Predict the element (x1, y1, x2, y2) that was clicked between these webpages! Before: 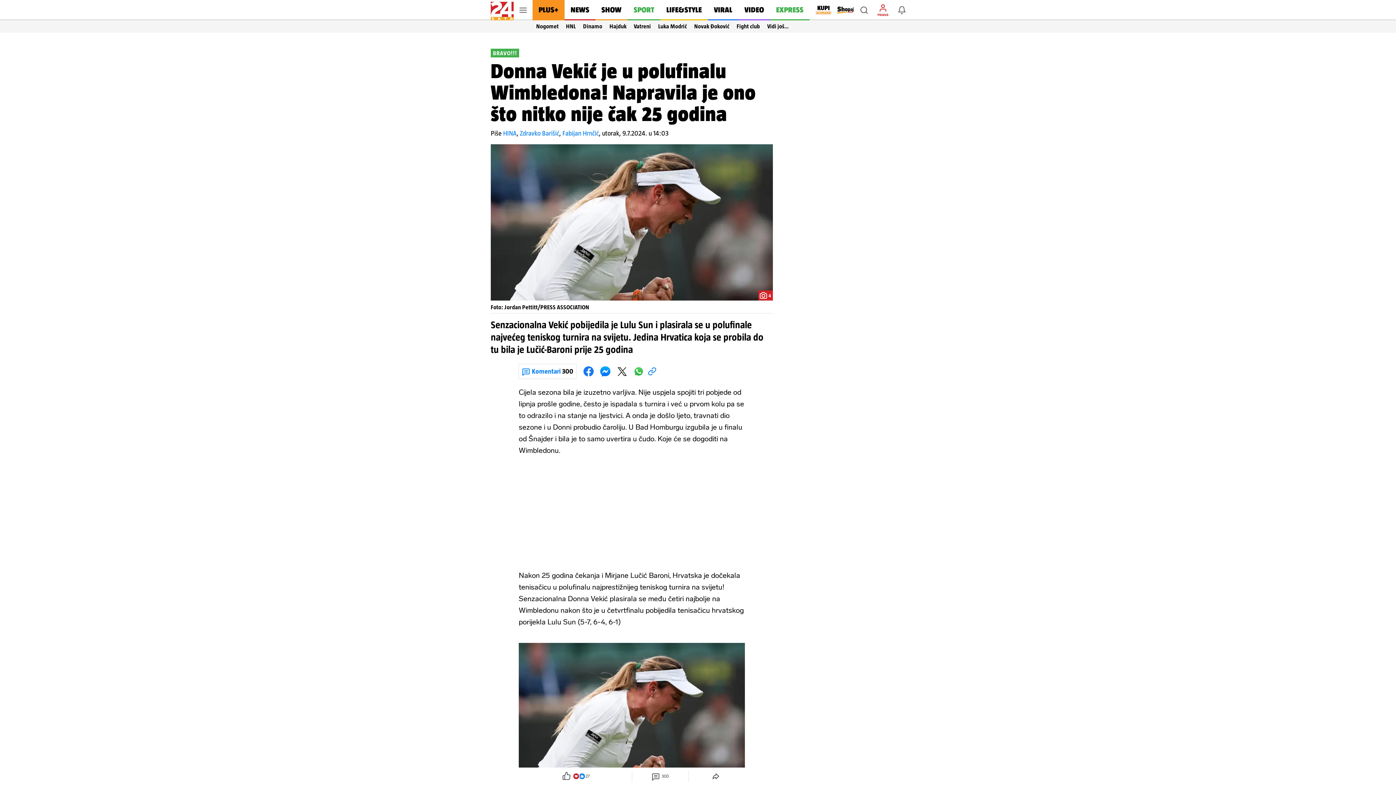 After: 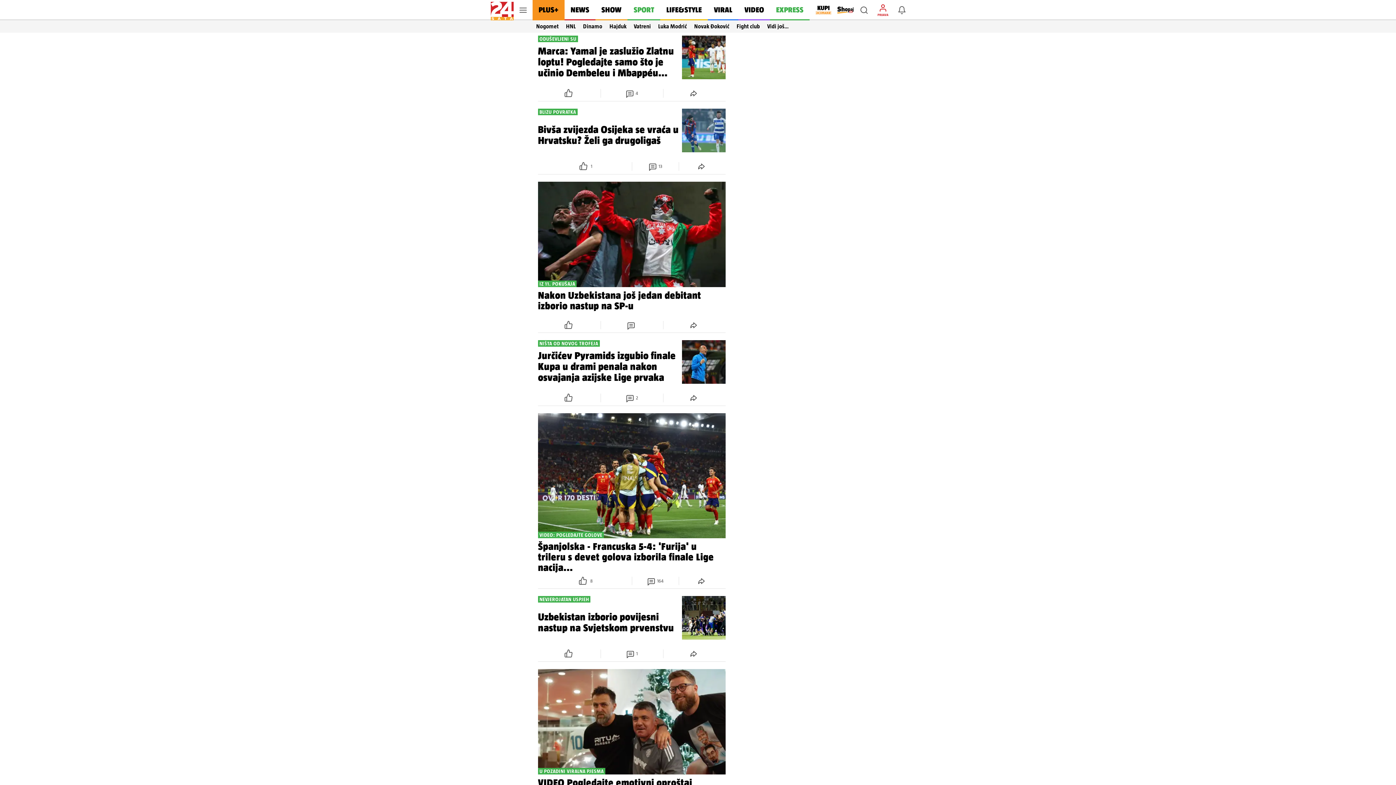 Action: label: Nogomet bbox: (532, 20, 562, 32)